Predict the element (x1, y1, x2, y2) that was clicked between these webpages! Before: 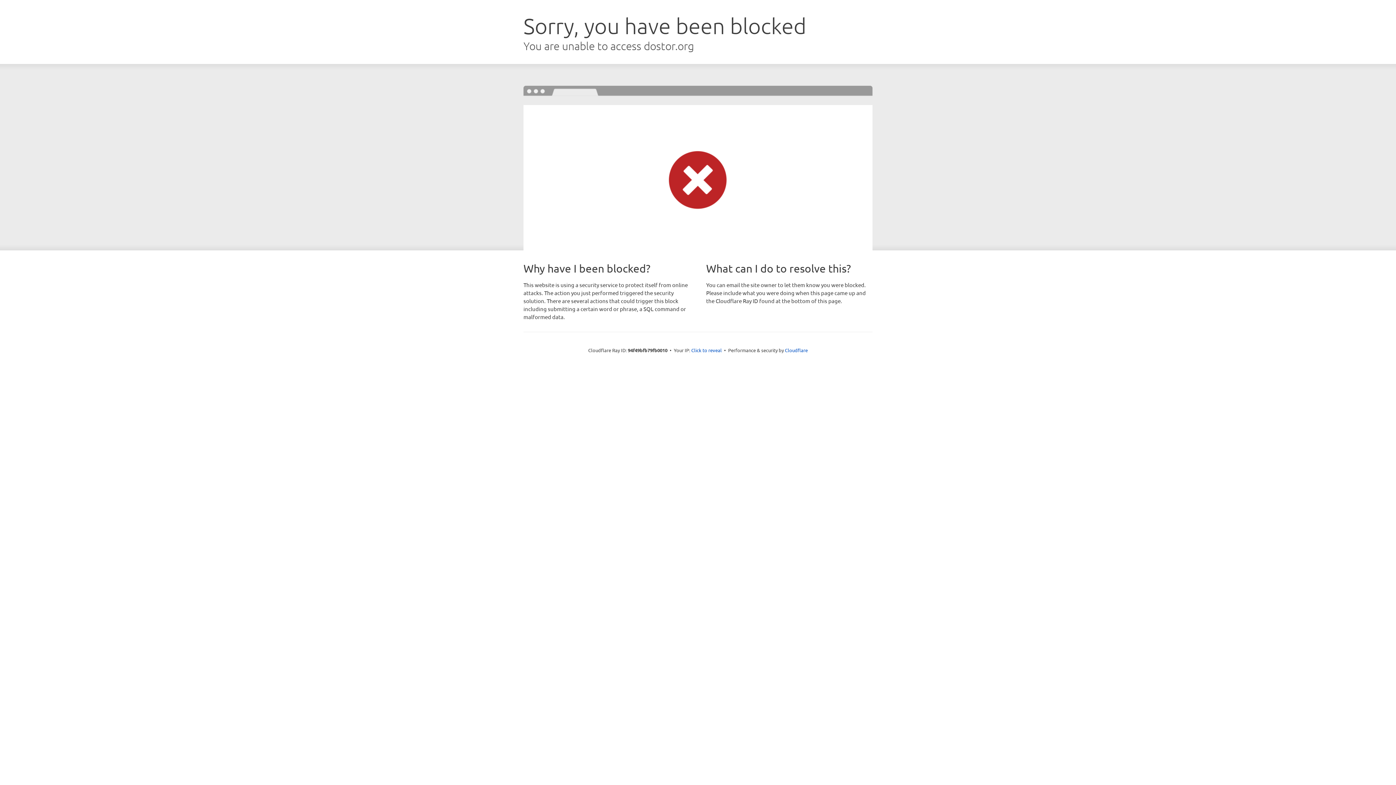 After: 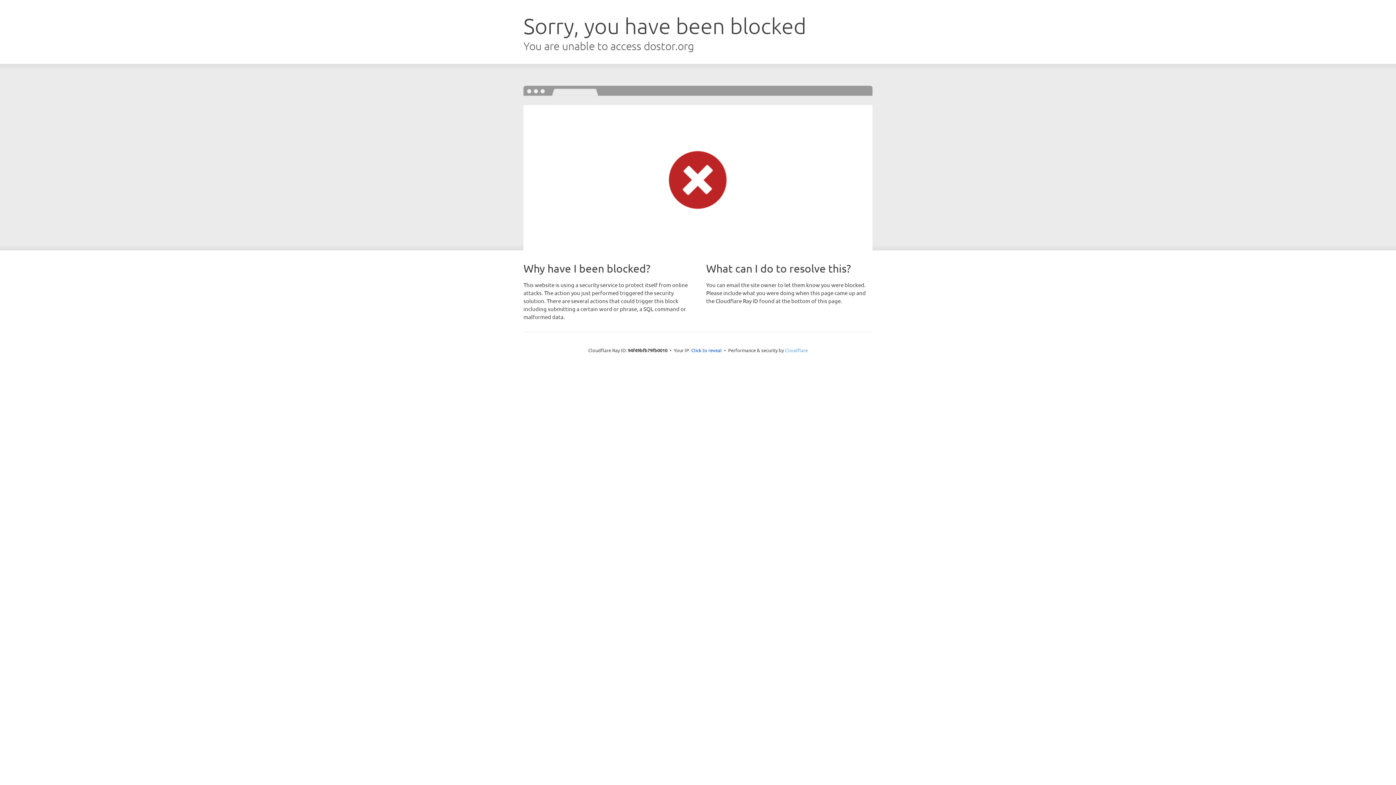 Action: label: Cloudflare bbox: (785, 347, 808, 353)